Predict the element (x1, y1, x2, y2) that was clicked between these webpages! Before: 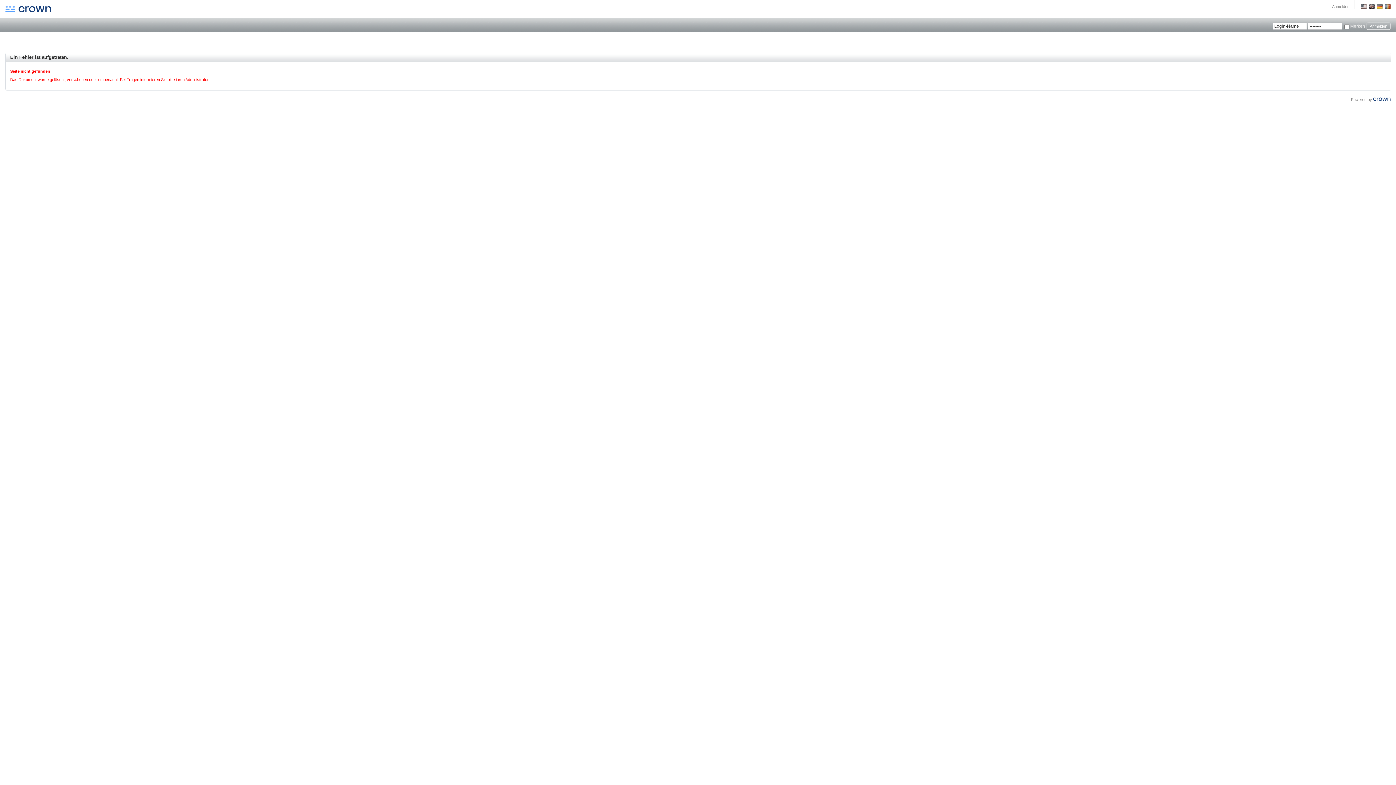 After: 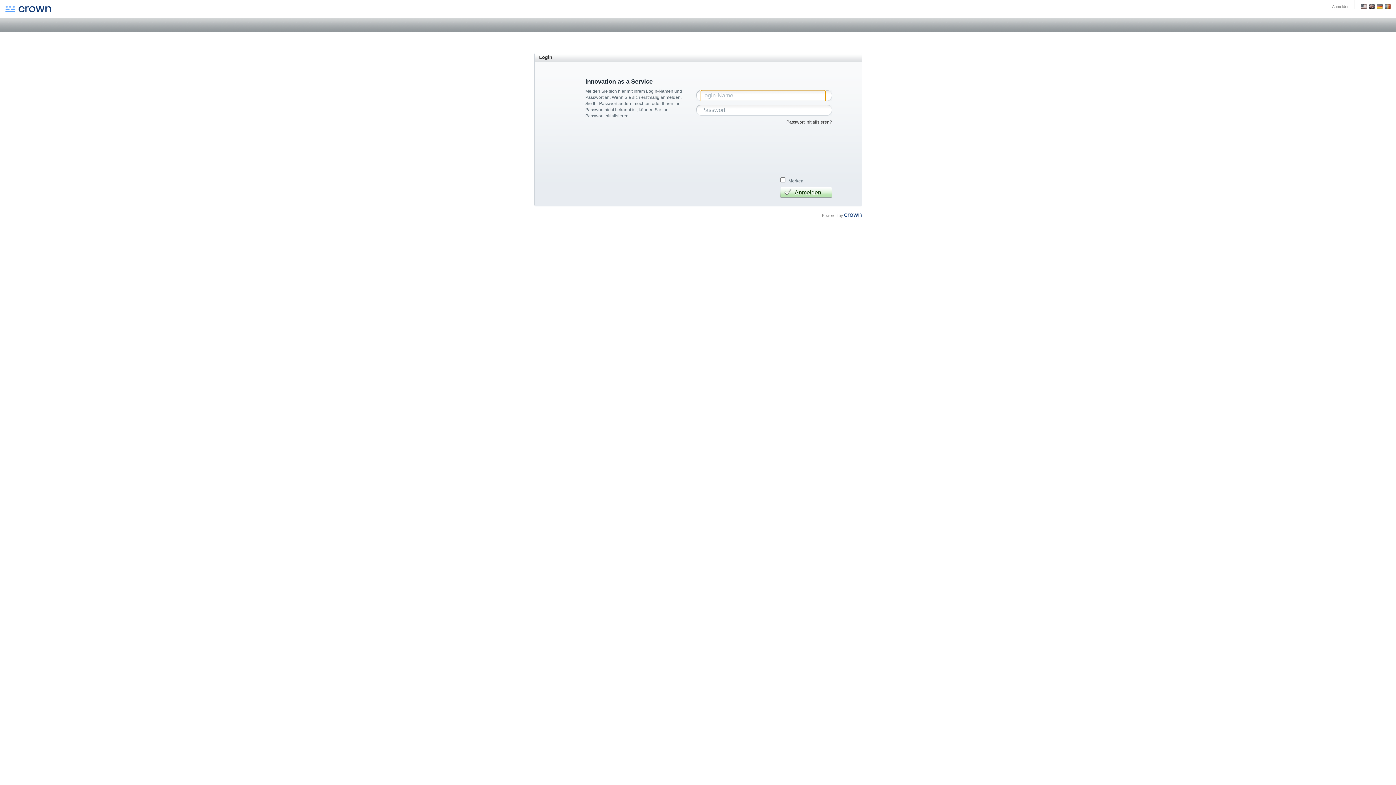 Action: label: Crown bbox: (5, 6, 51, 12)